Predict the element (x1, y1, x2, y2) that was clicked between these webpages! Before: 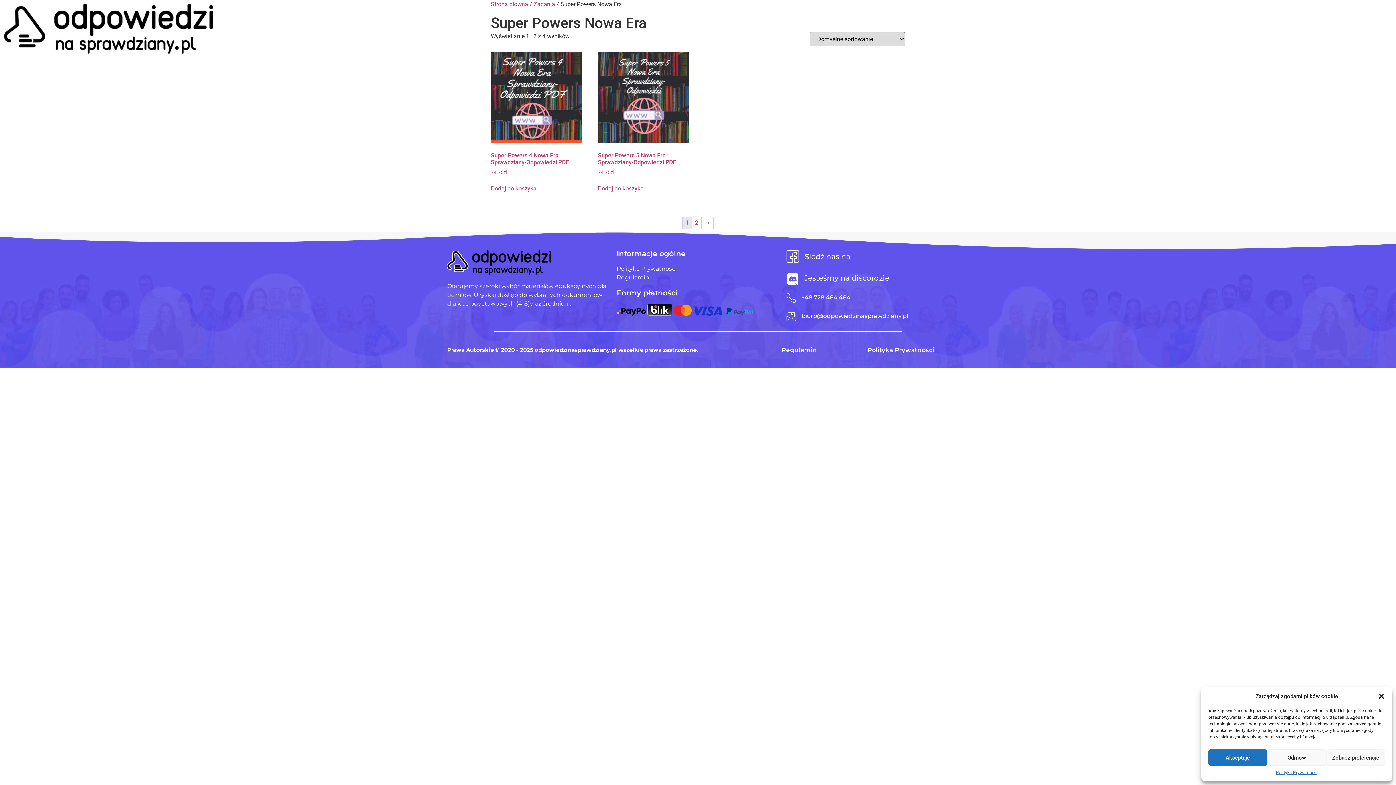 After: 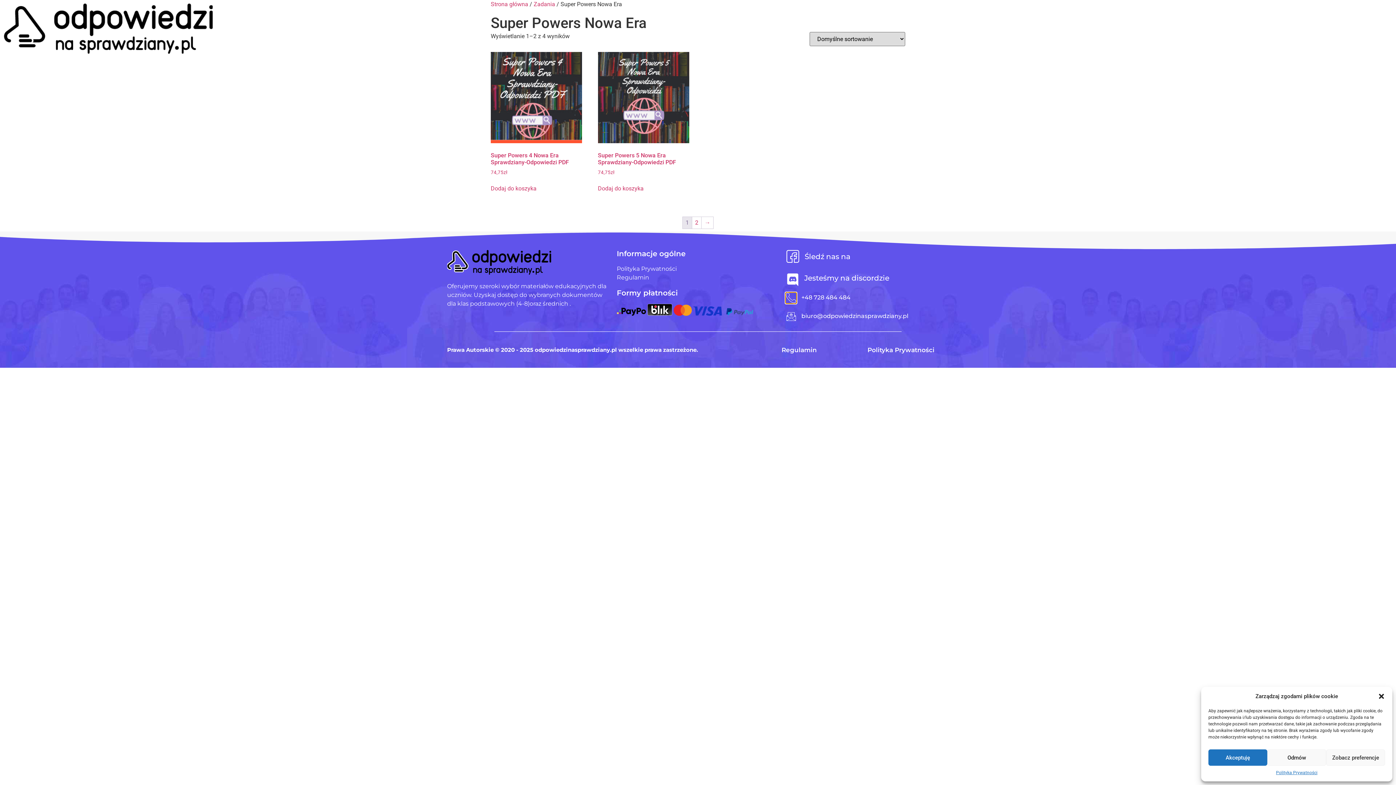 Action: label: +48 728 484 484 bbox: (786, 293, 796, 302)